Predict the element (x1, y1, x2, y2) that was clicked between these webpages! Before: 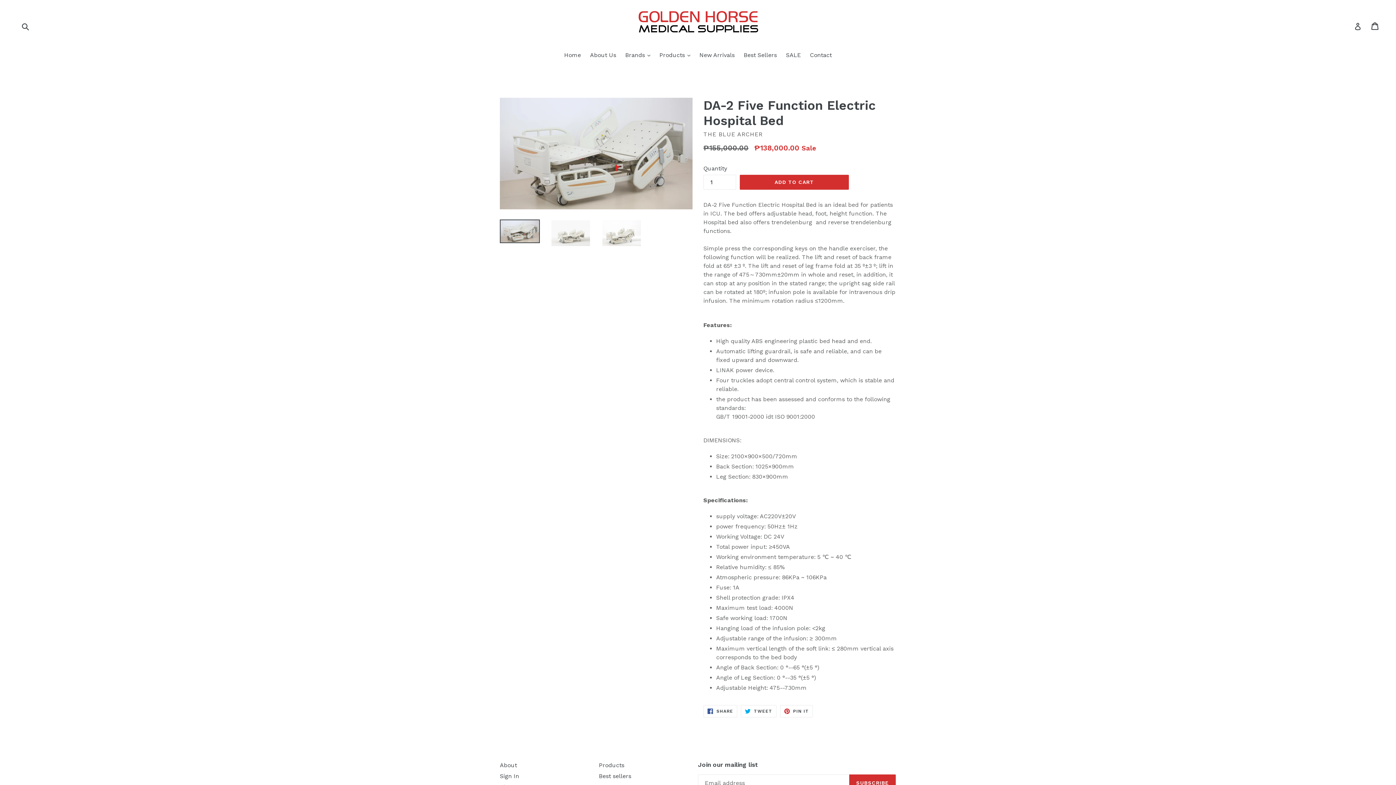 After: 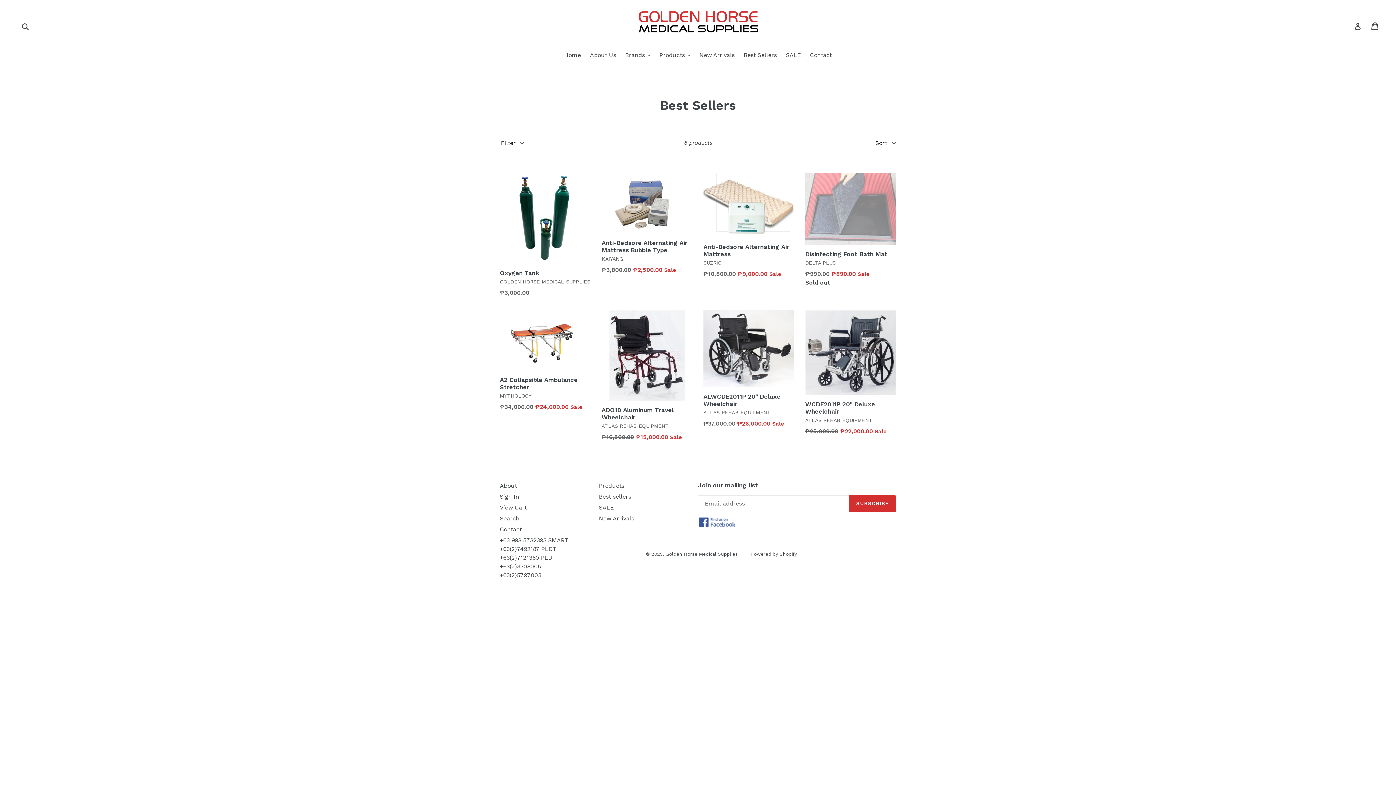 Action: bbox: (599, 773, 631, 779) label: Best sellers